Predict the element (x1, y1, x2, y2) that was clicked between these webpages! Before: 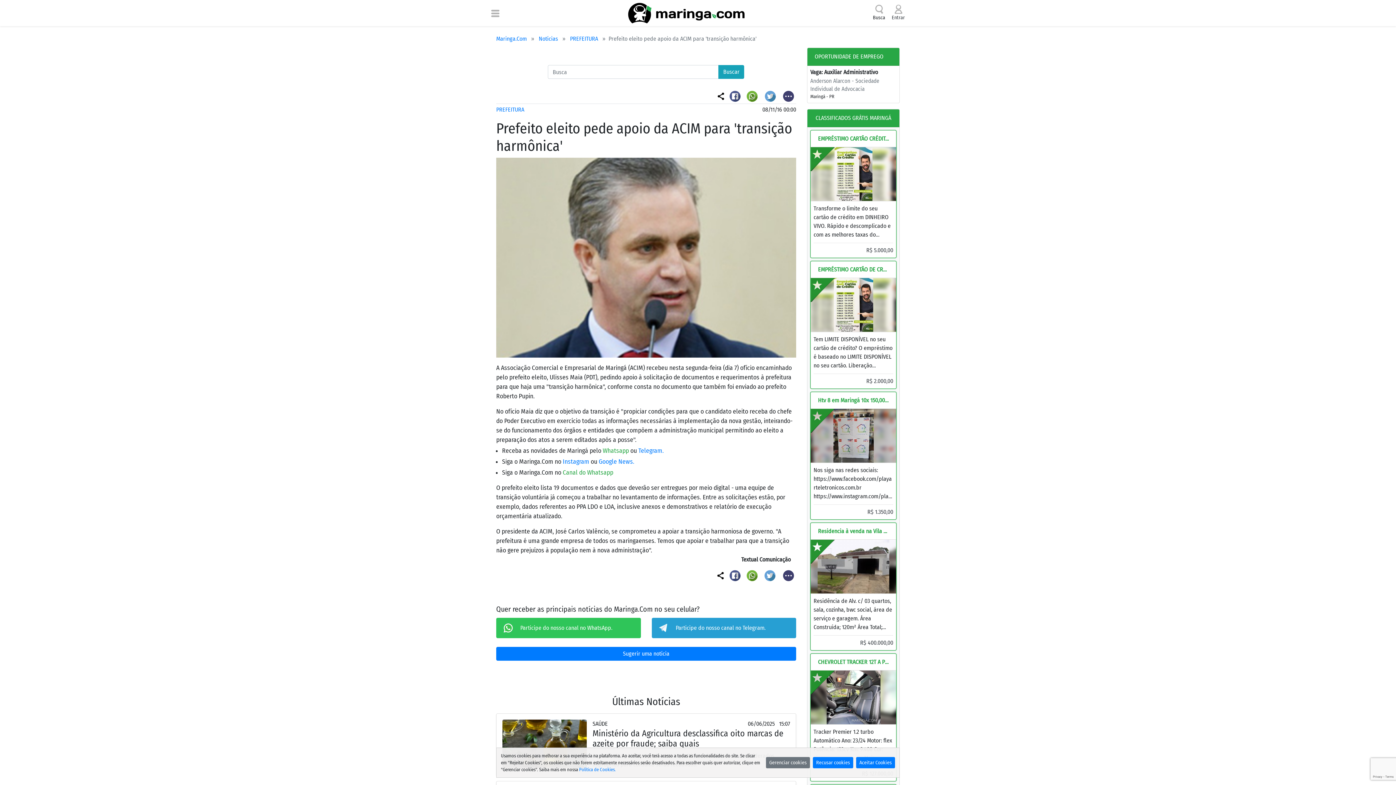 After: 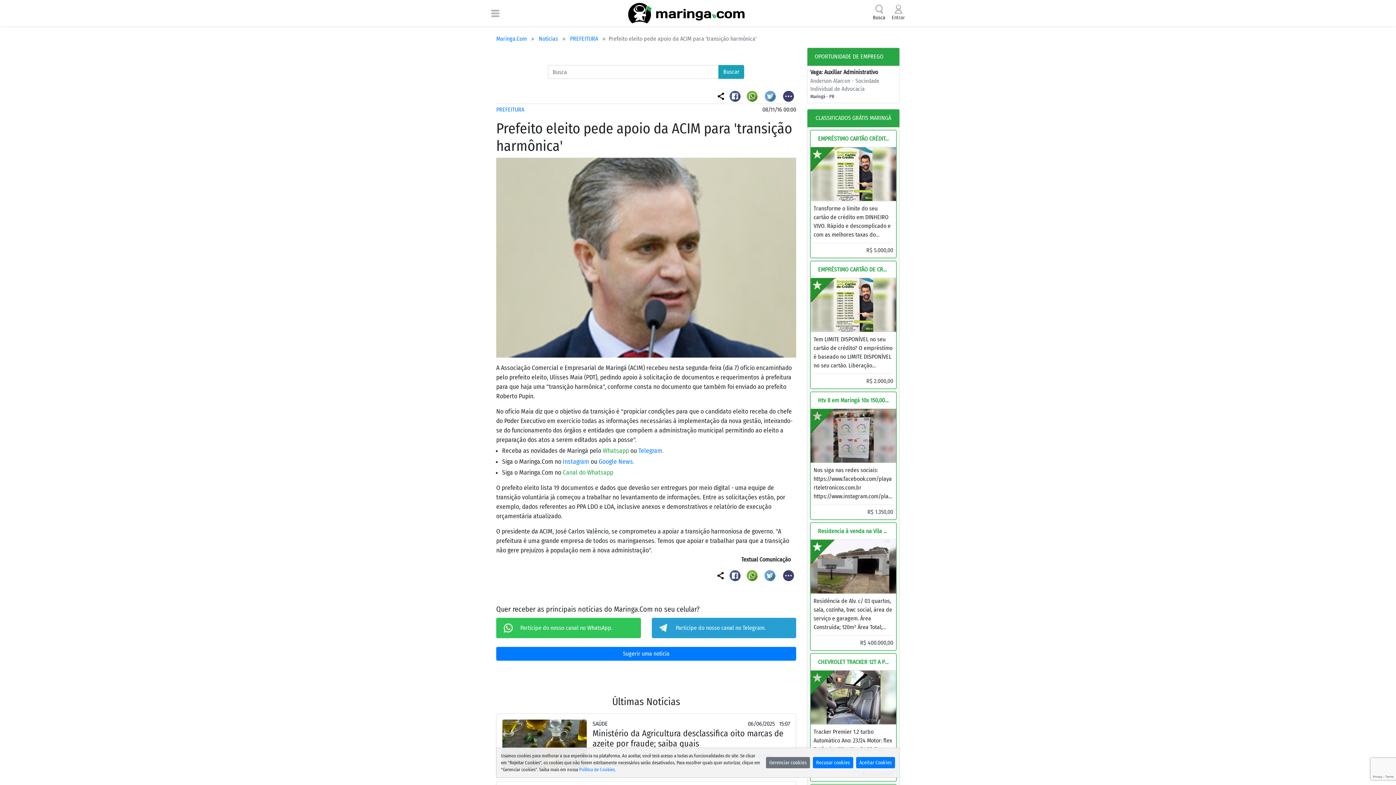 Action: label:   bbox: (763, 572, 778, 578)